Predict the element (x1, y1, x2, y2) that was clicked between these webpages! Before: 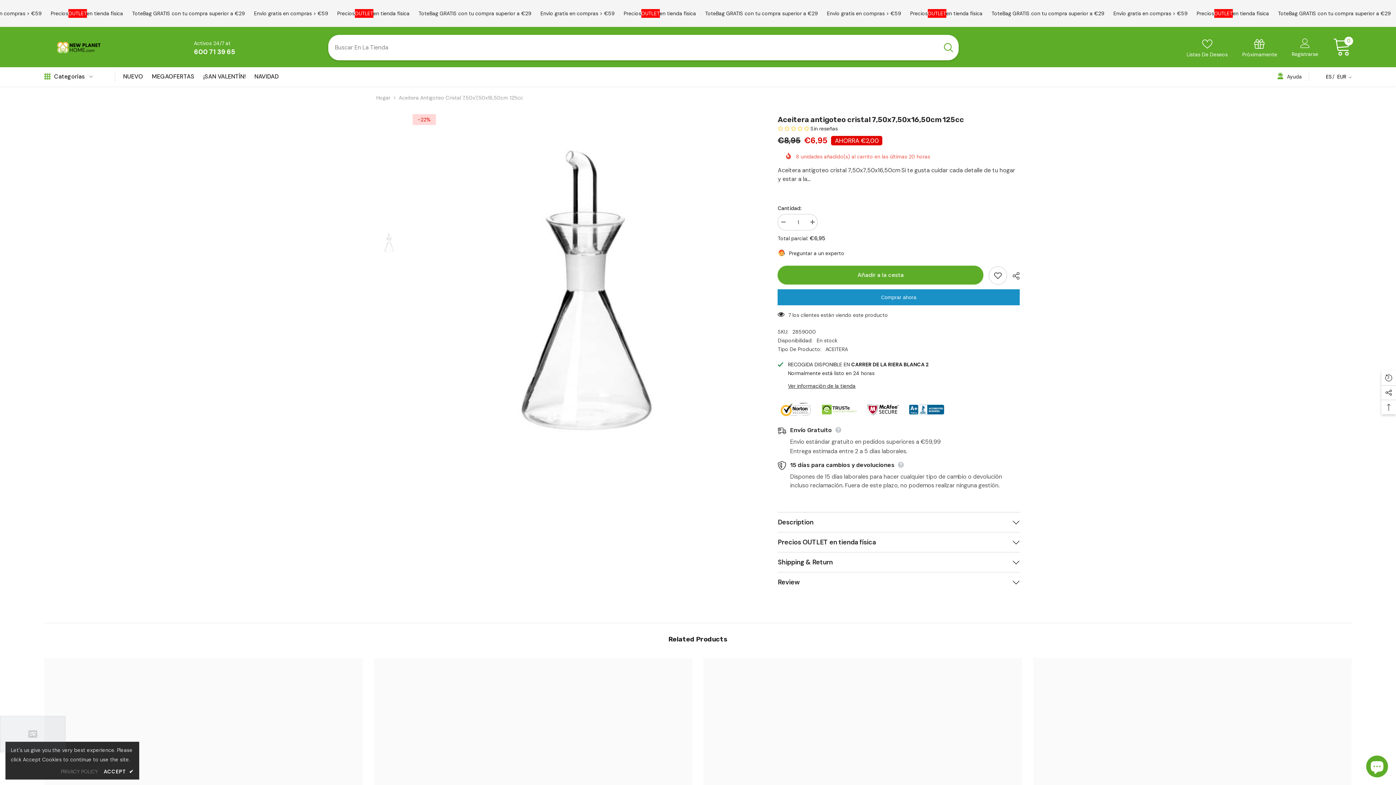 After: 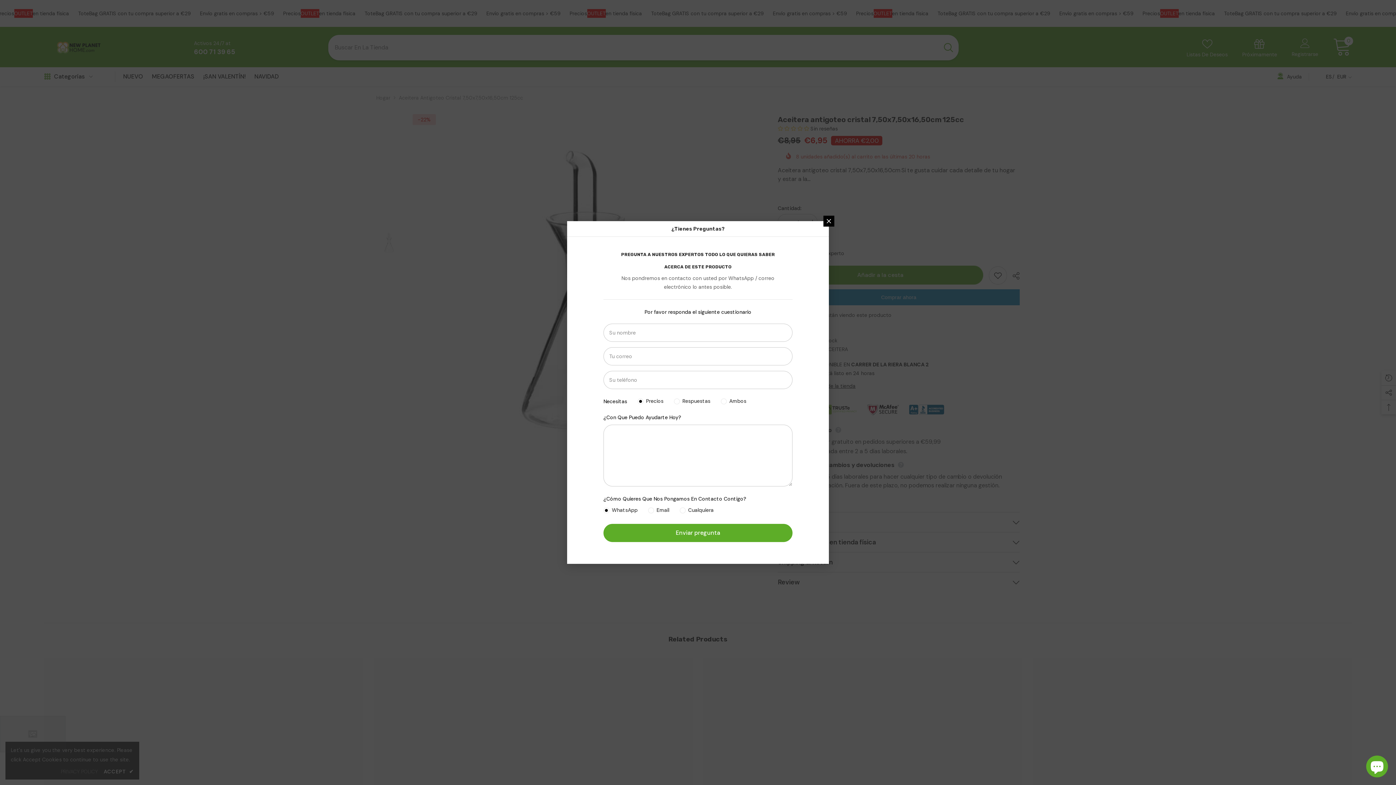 Action: bbox: (0, 716, 65, 752)